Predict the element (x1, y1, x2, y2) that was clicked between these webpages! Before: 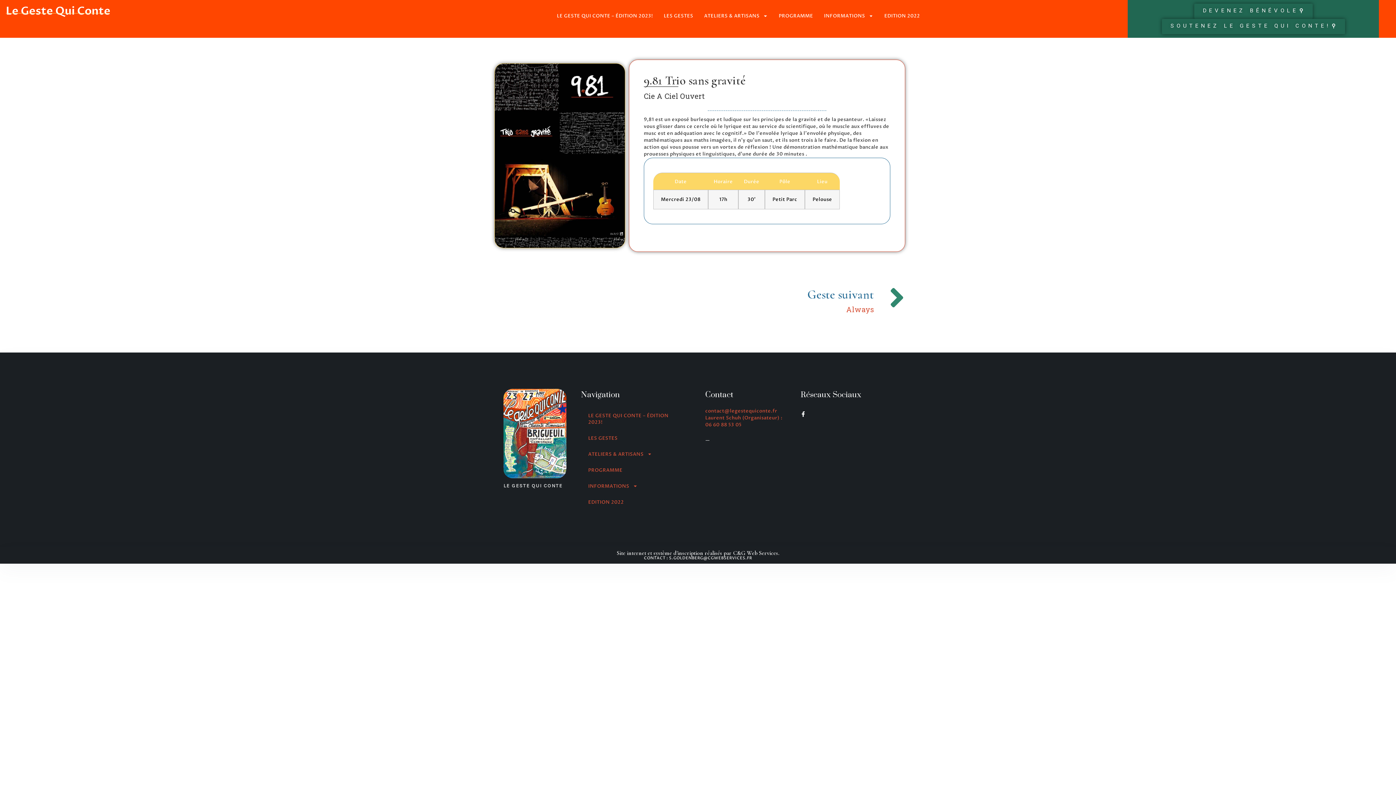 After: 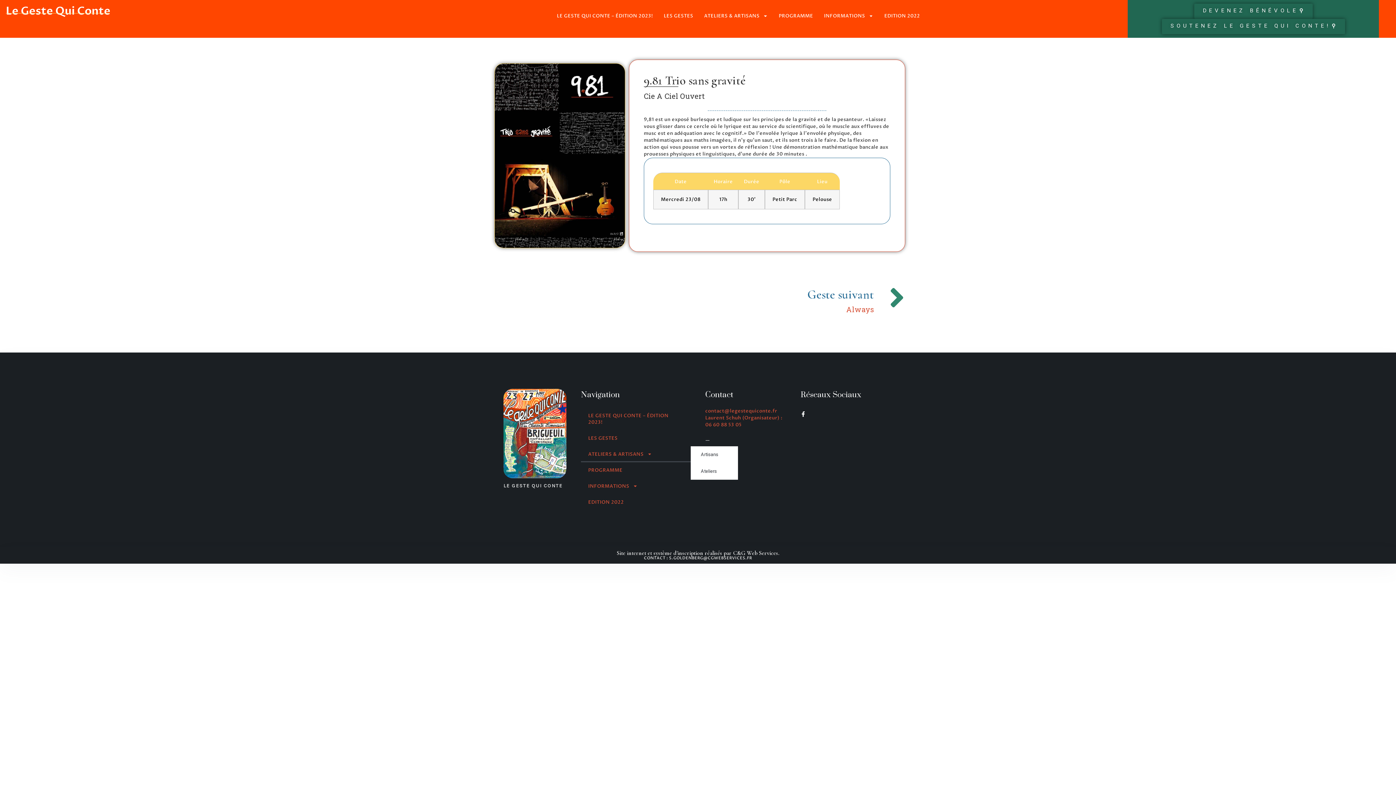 Action: bbox: (581, 446, 690, 462) label: ATELIERS & ARTISANS